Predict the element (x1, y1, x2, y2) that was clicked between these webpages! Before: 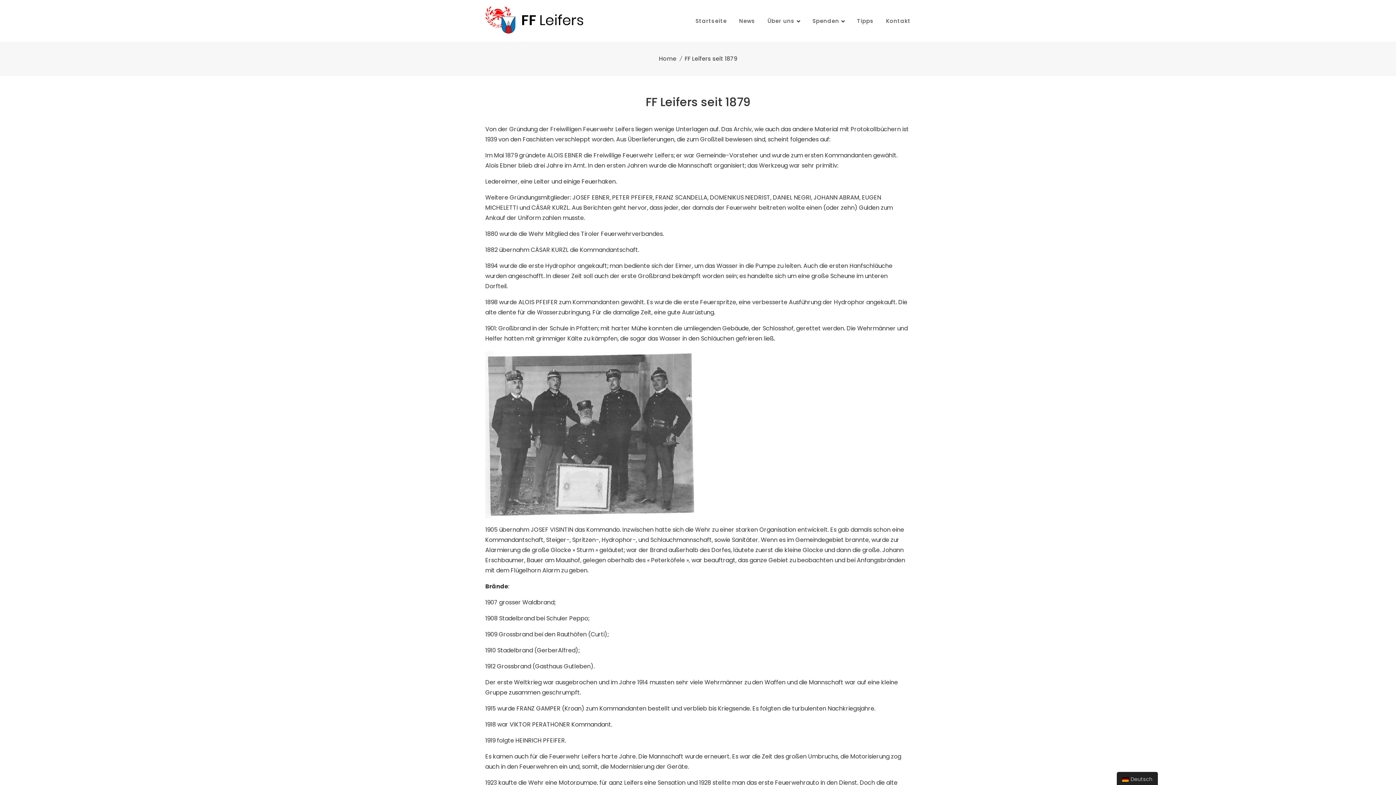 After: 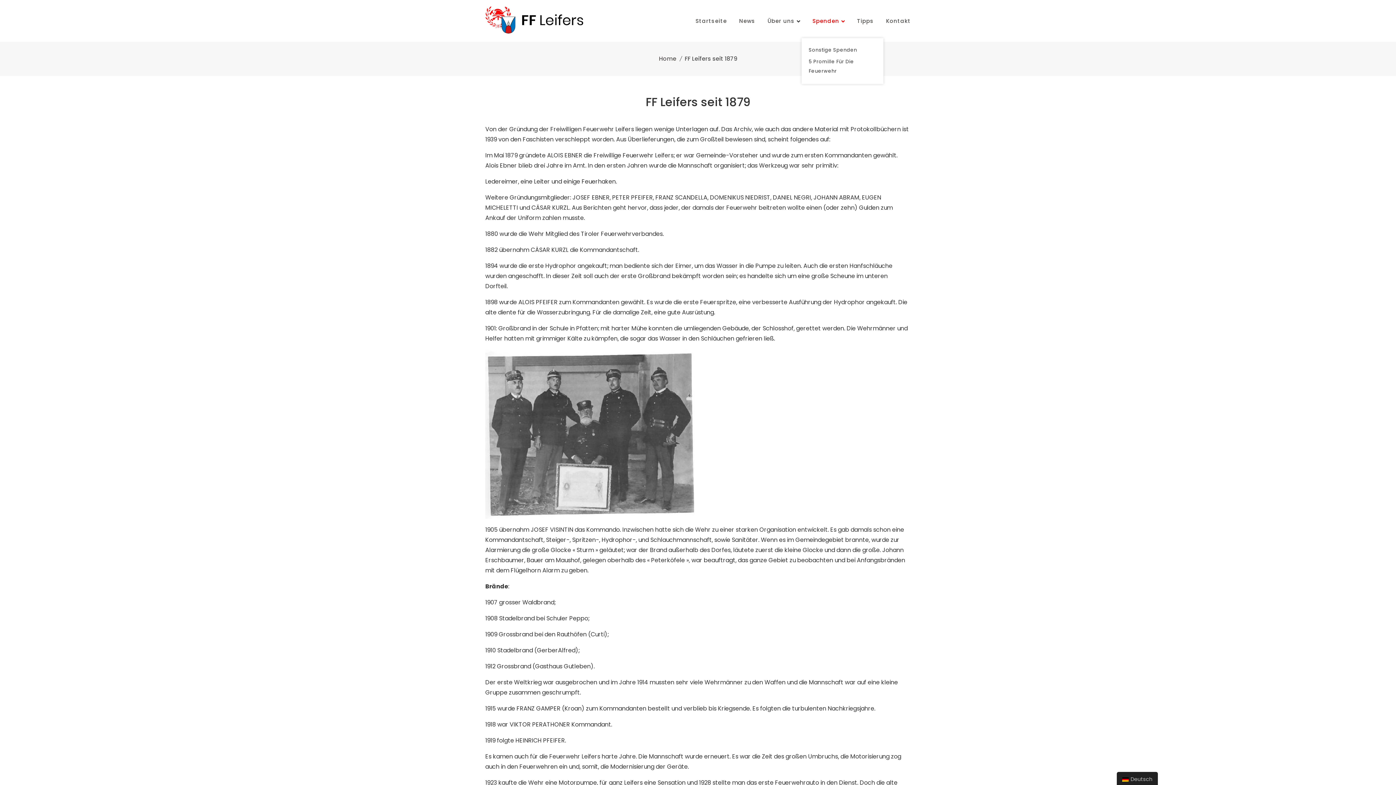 Action: label: Spenden bbox: (812, 3, 839, 38)